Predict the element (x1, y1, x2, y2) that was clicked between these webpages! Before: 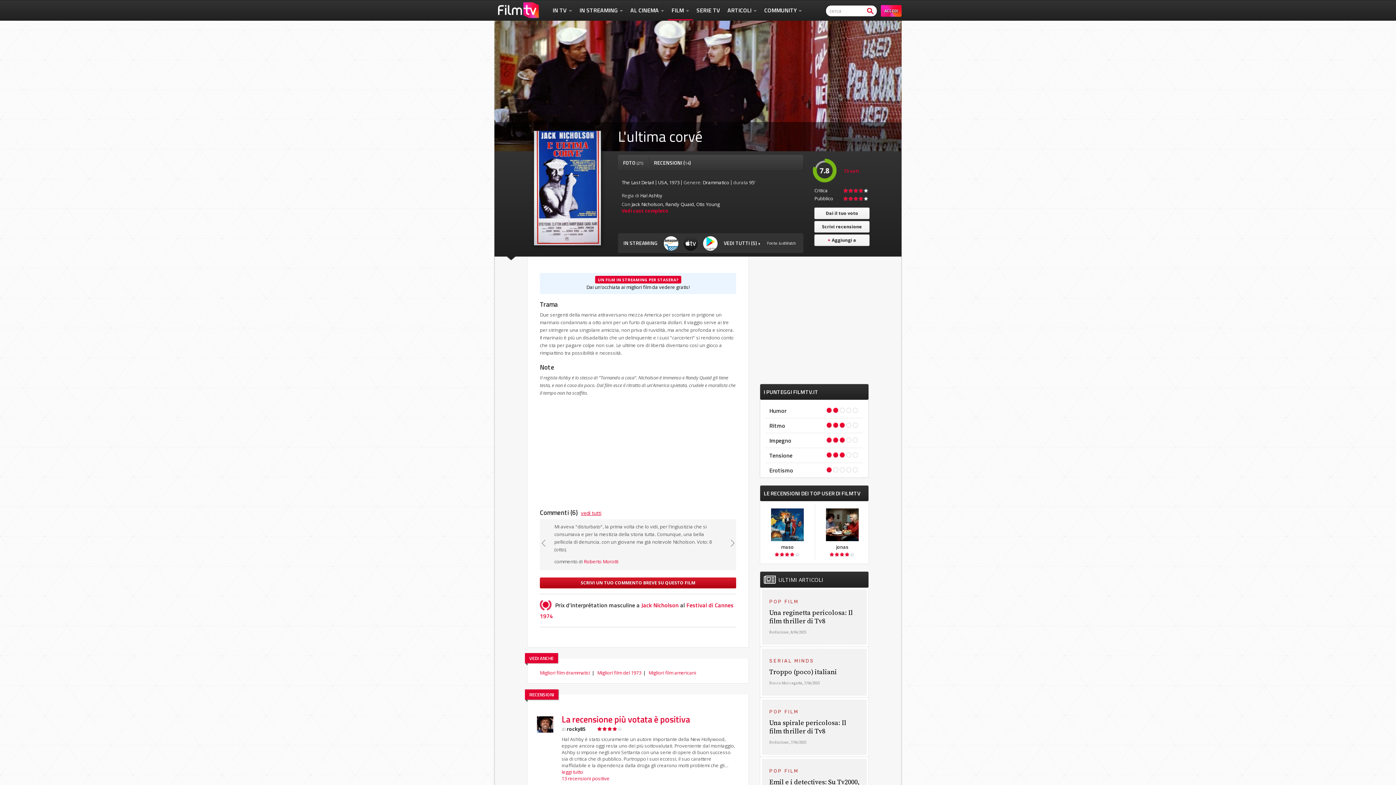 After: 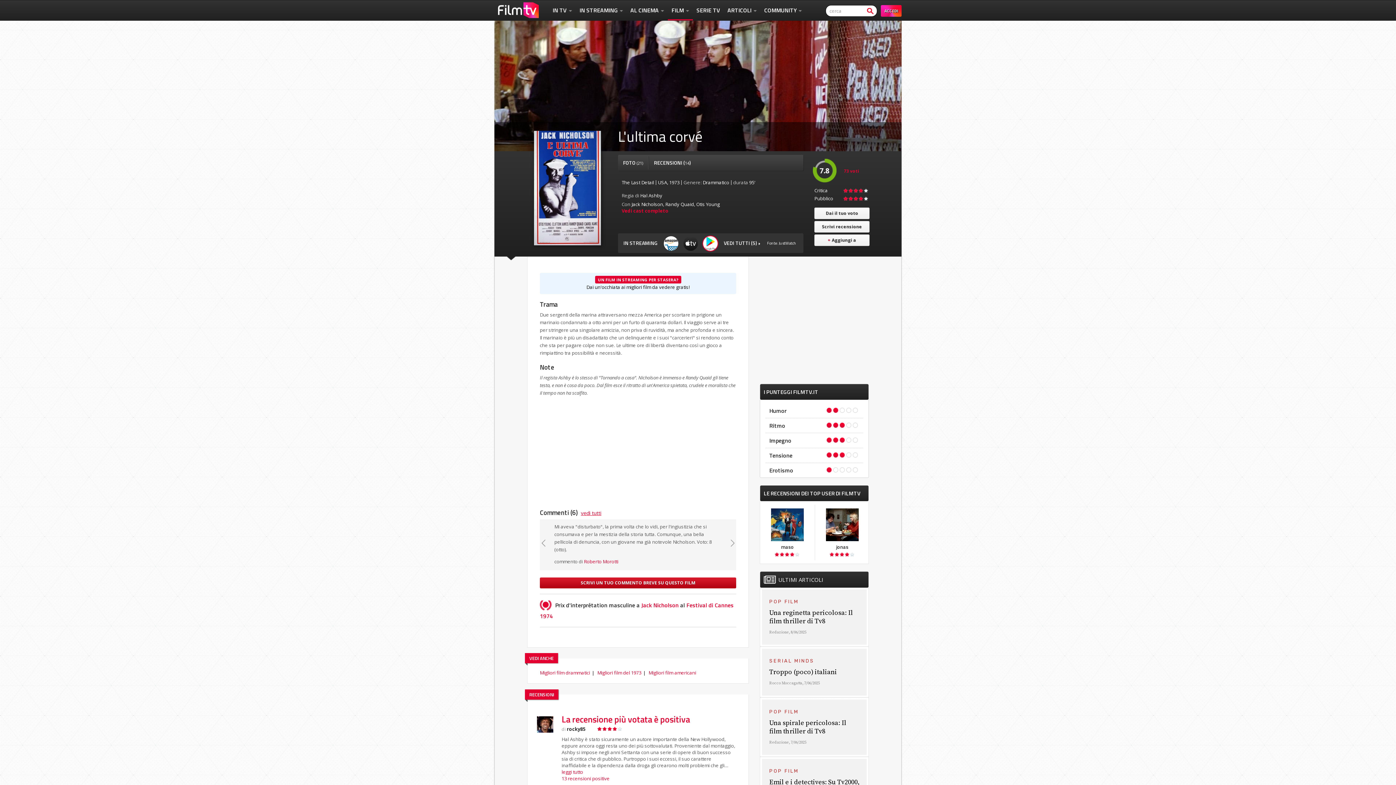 Action: bbox: (702, 235, 718, 251)